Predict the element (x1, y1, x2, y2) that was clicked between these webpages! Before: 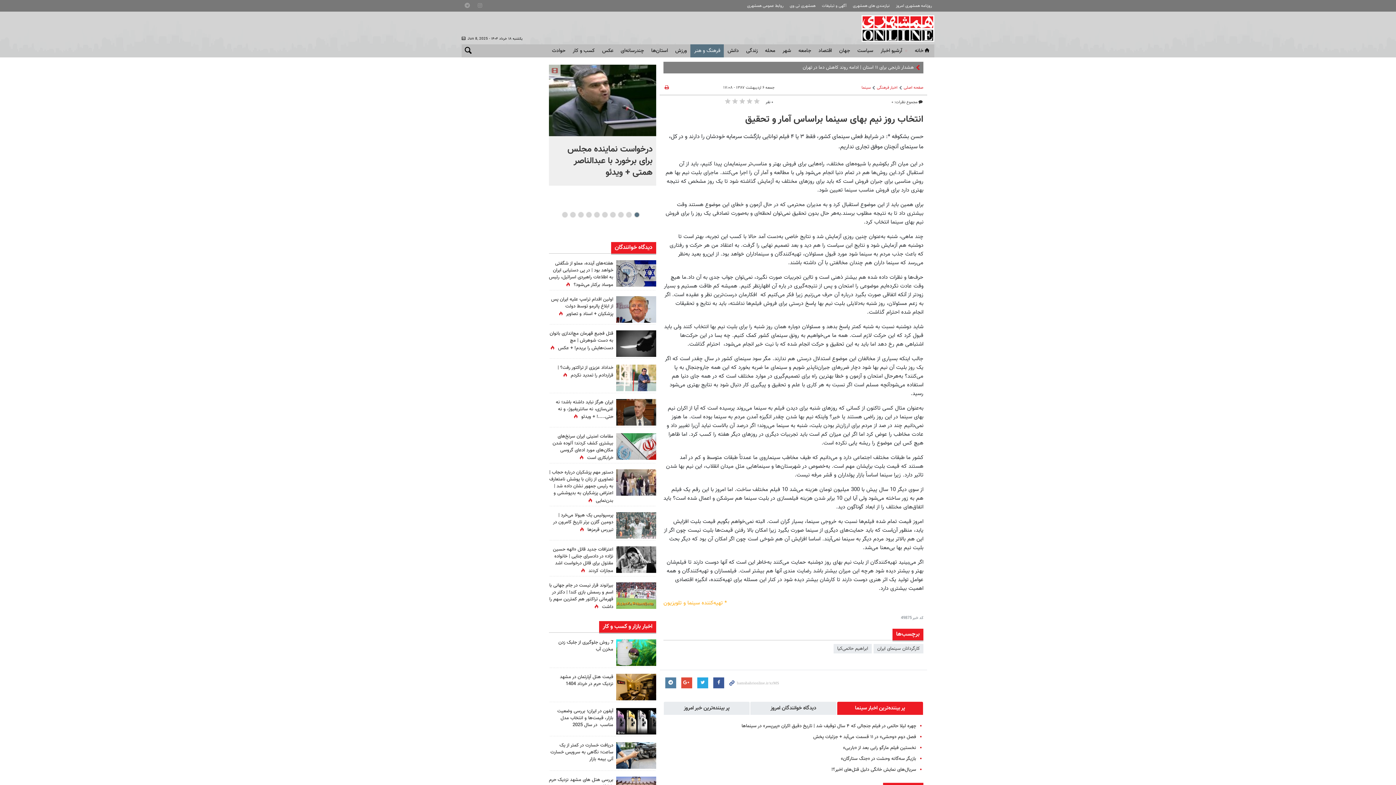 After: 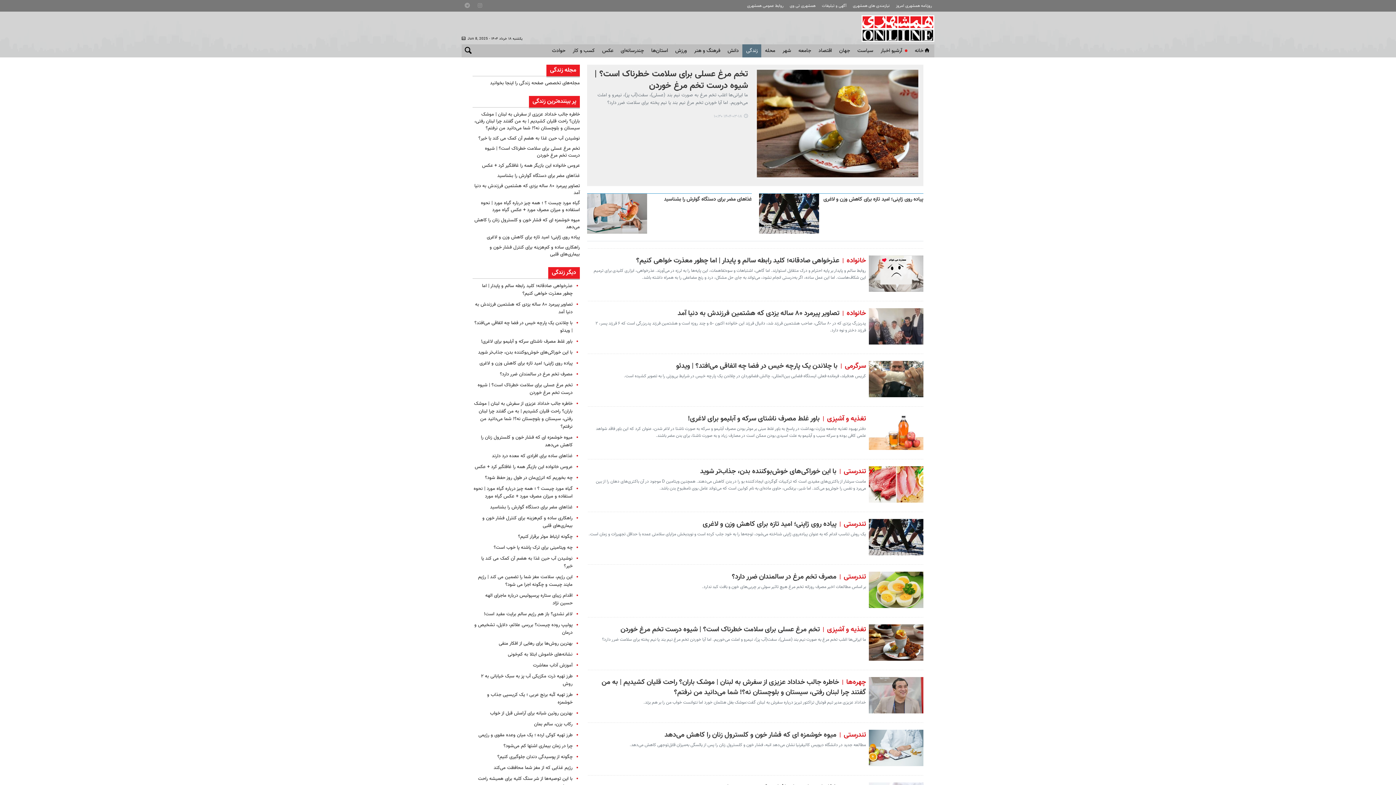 Action: bbox: (742, 44, 761, 57) label: زندگی